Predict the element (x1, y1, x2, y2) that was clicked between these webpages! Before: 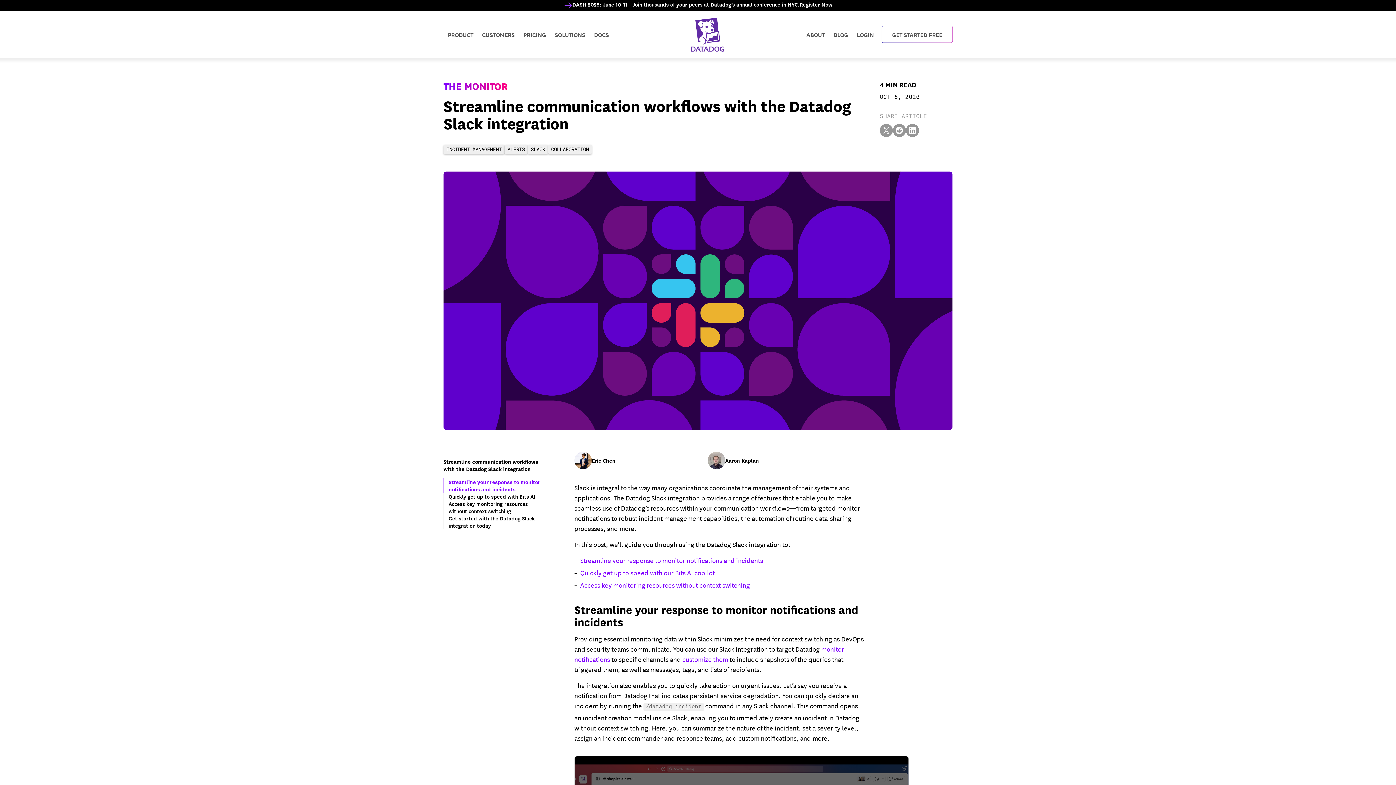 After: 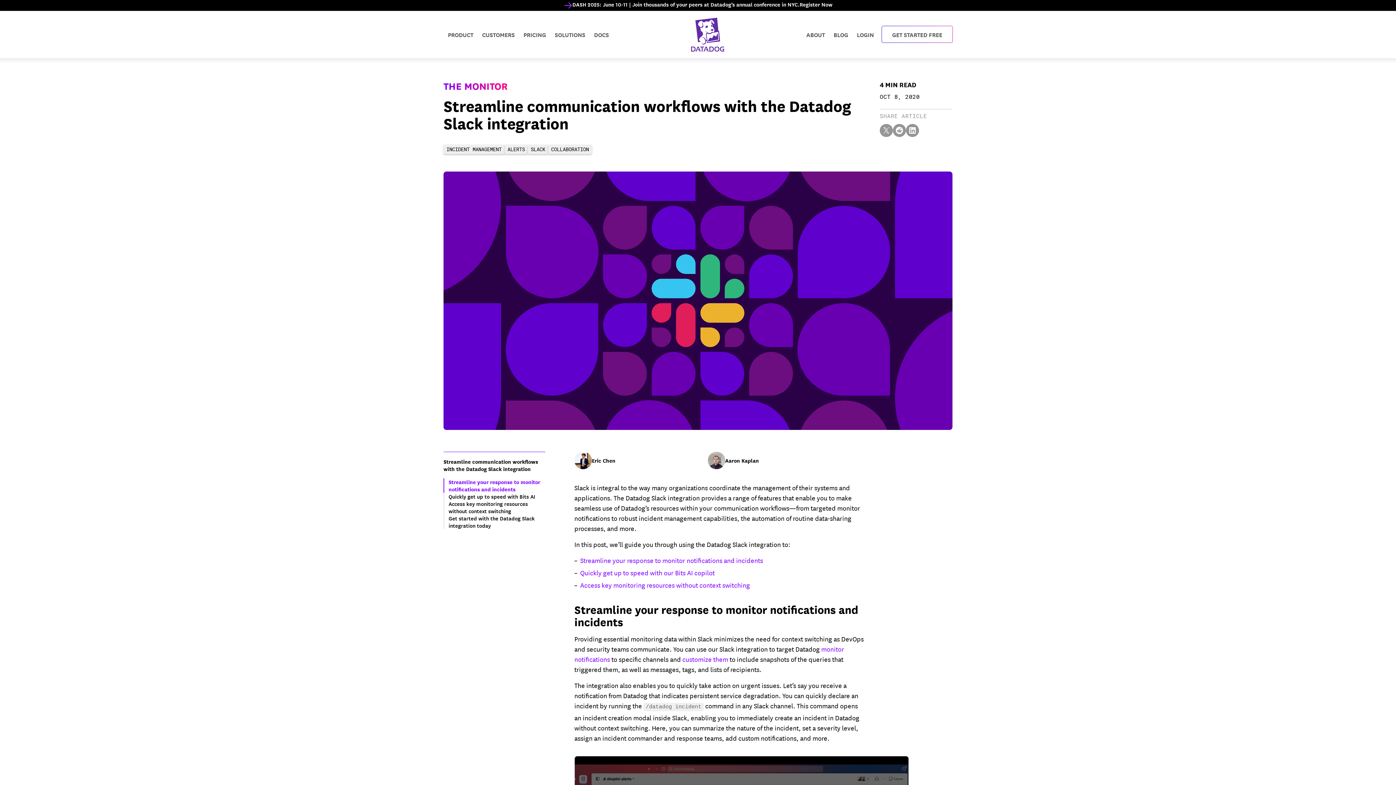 Action: bbox: (445, 570, 460, 585) label: Article thumbs up